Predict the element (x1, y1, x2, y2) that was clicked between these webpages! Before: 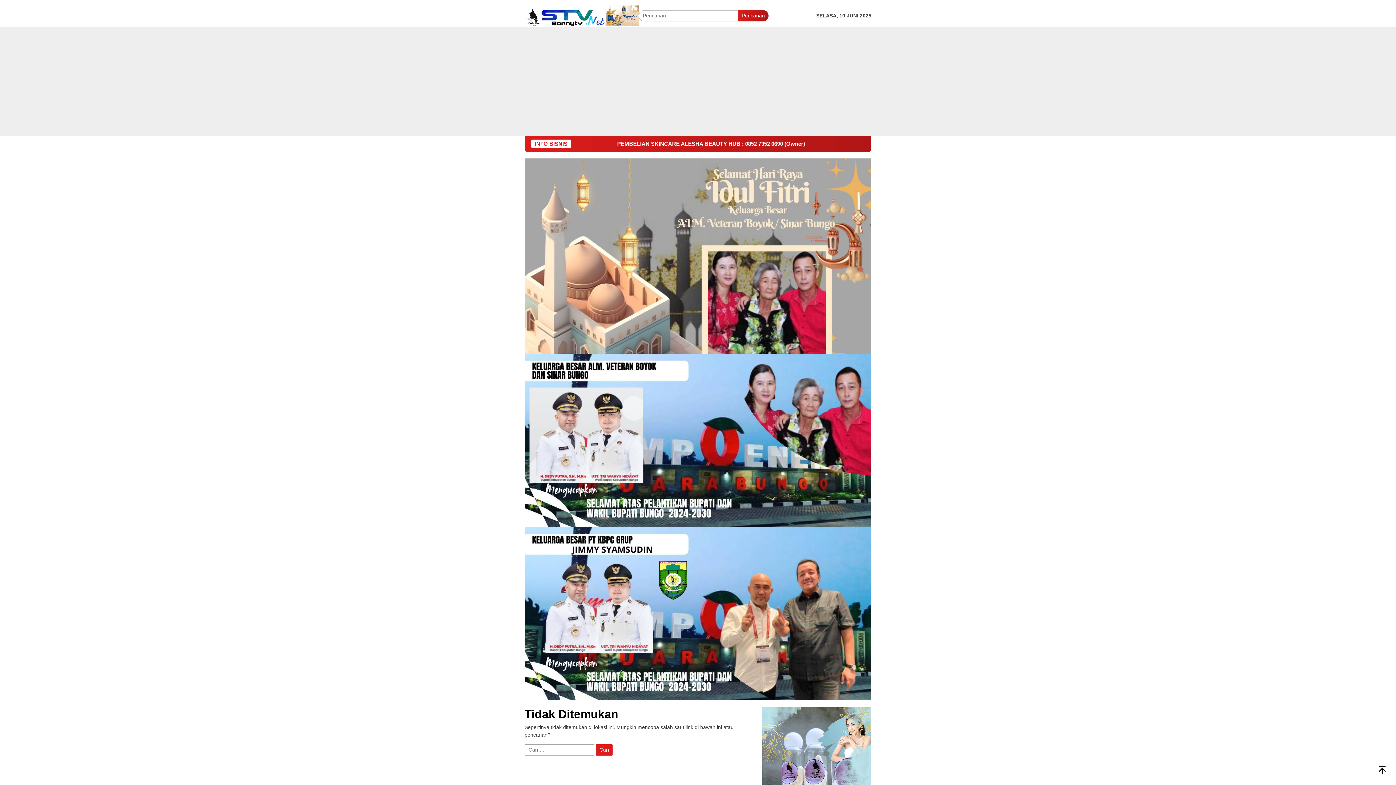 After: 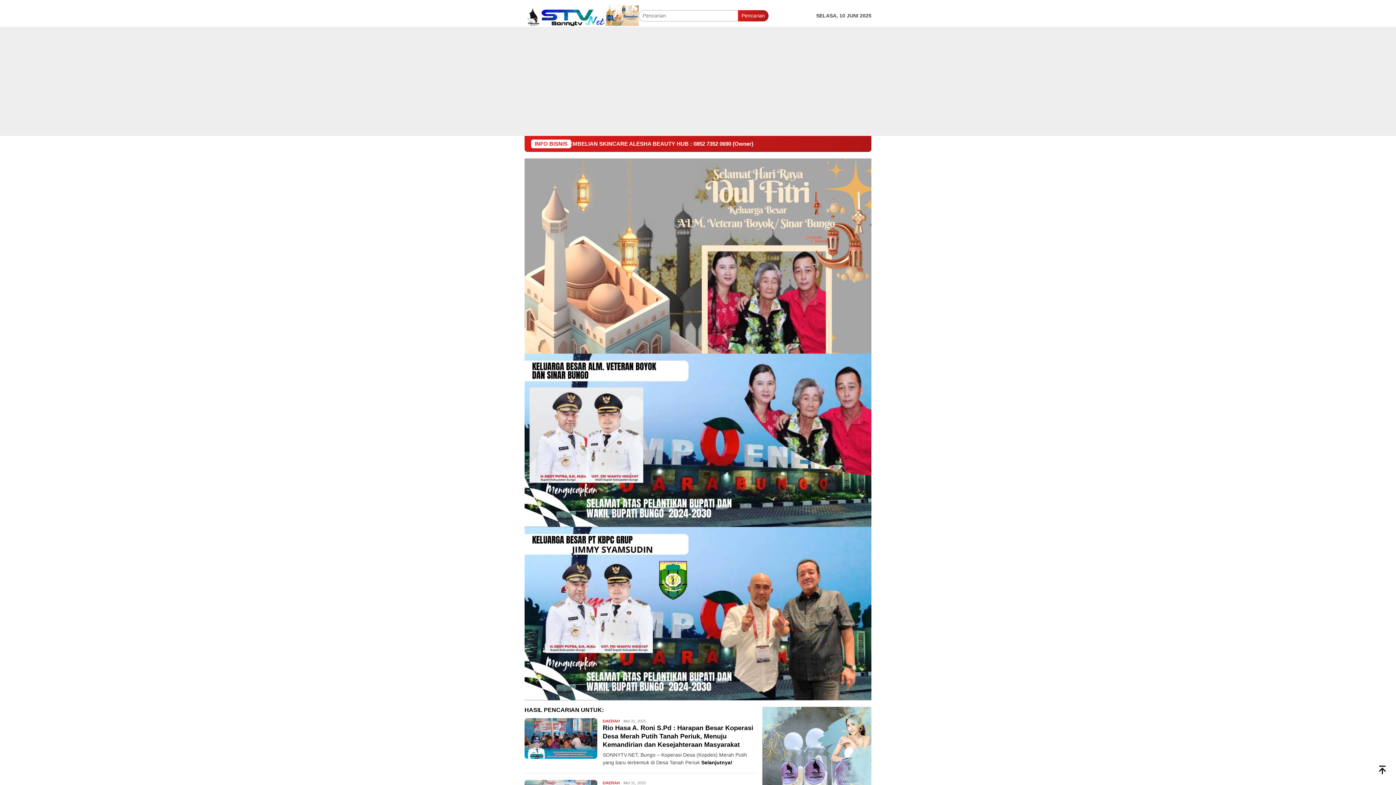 Action: bbox: (738, 10, 768, 21) label: Pencarian